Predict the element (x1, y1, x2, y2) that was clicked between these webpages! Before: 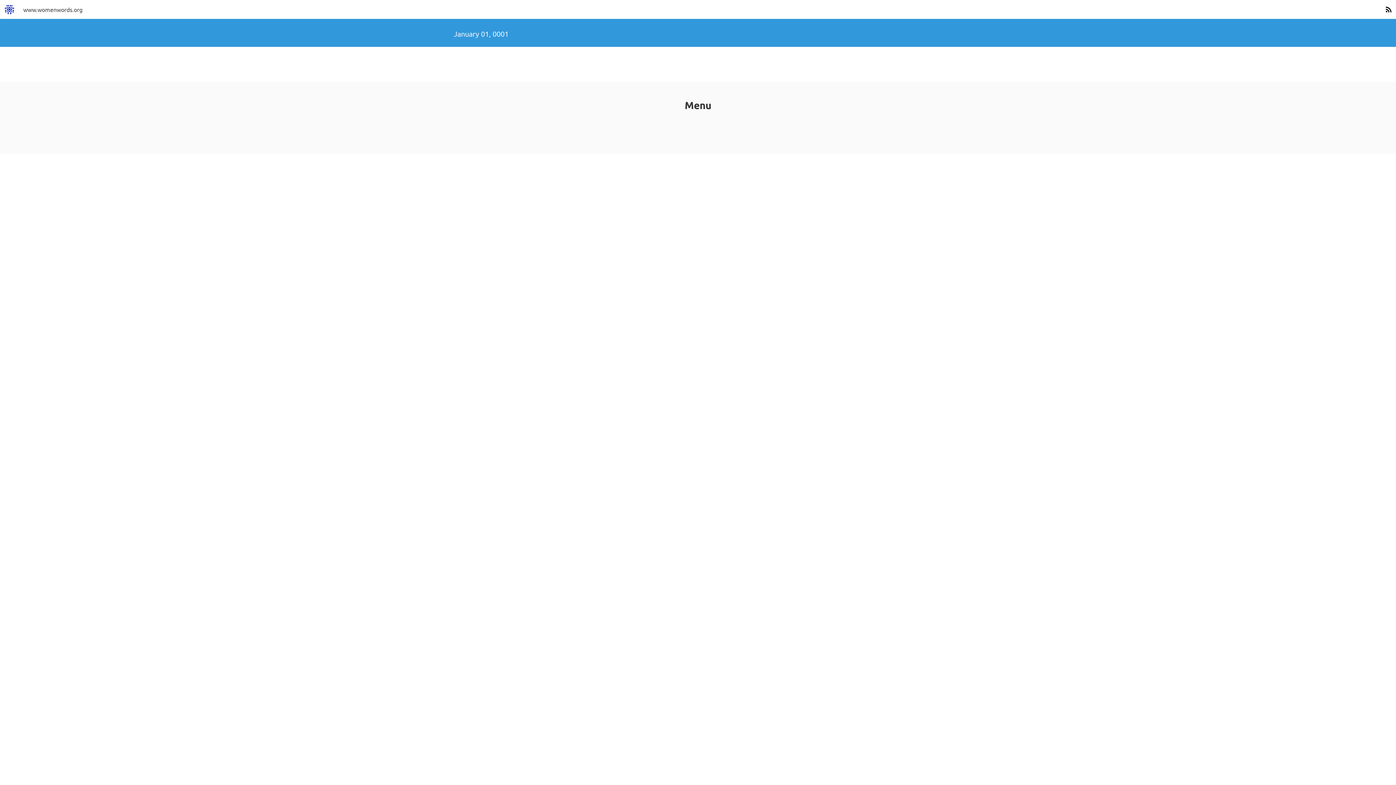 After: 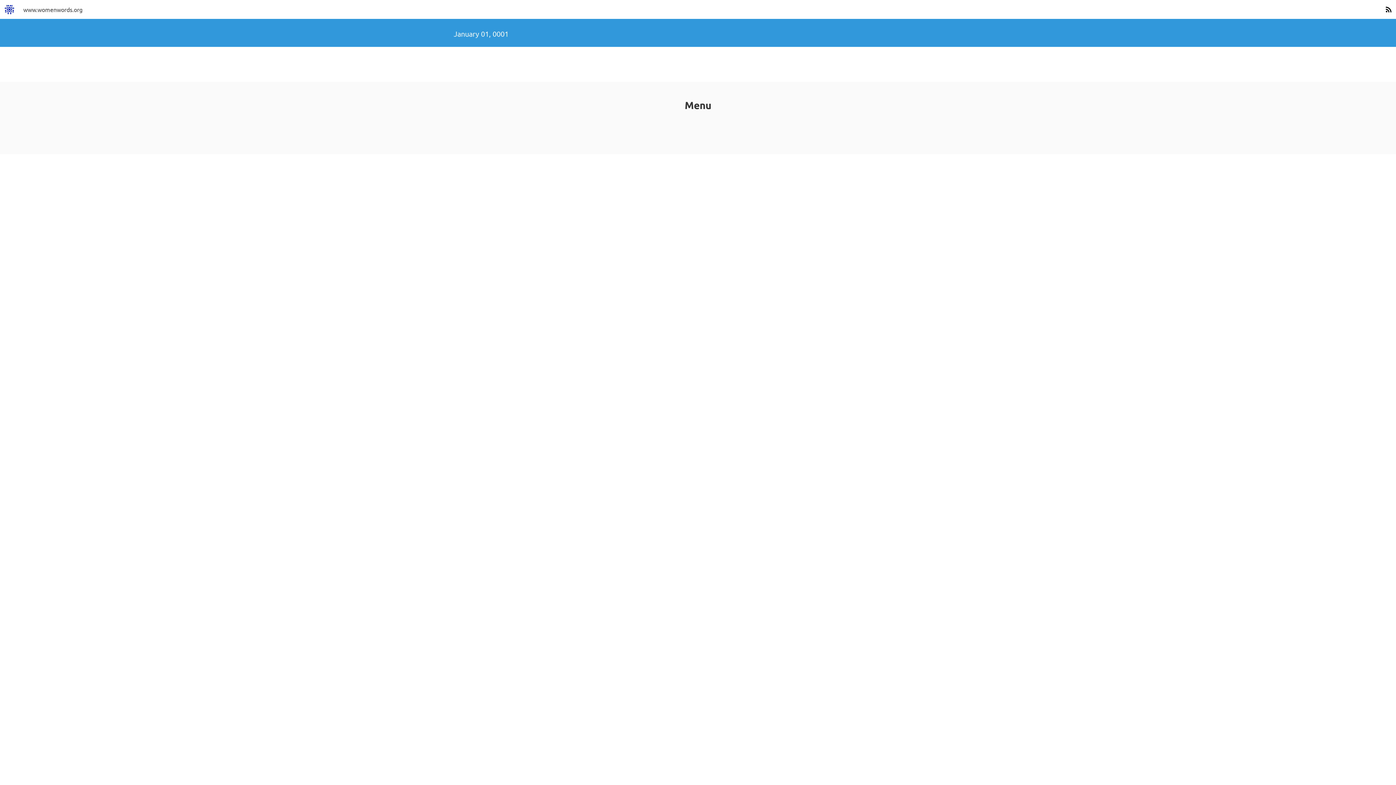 Action: bbox: (18, 0, 86, 18) label: www.womenwords.org